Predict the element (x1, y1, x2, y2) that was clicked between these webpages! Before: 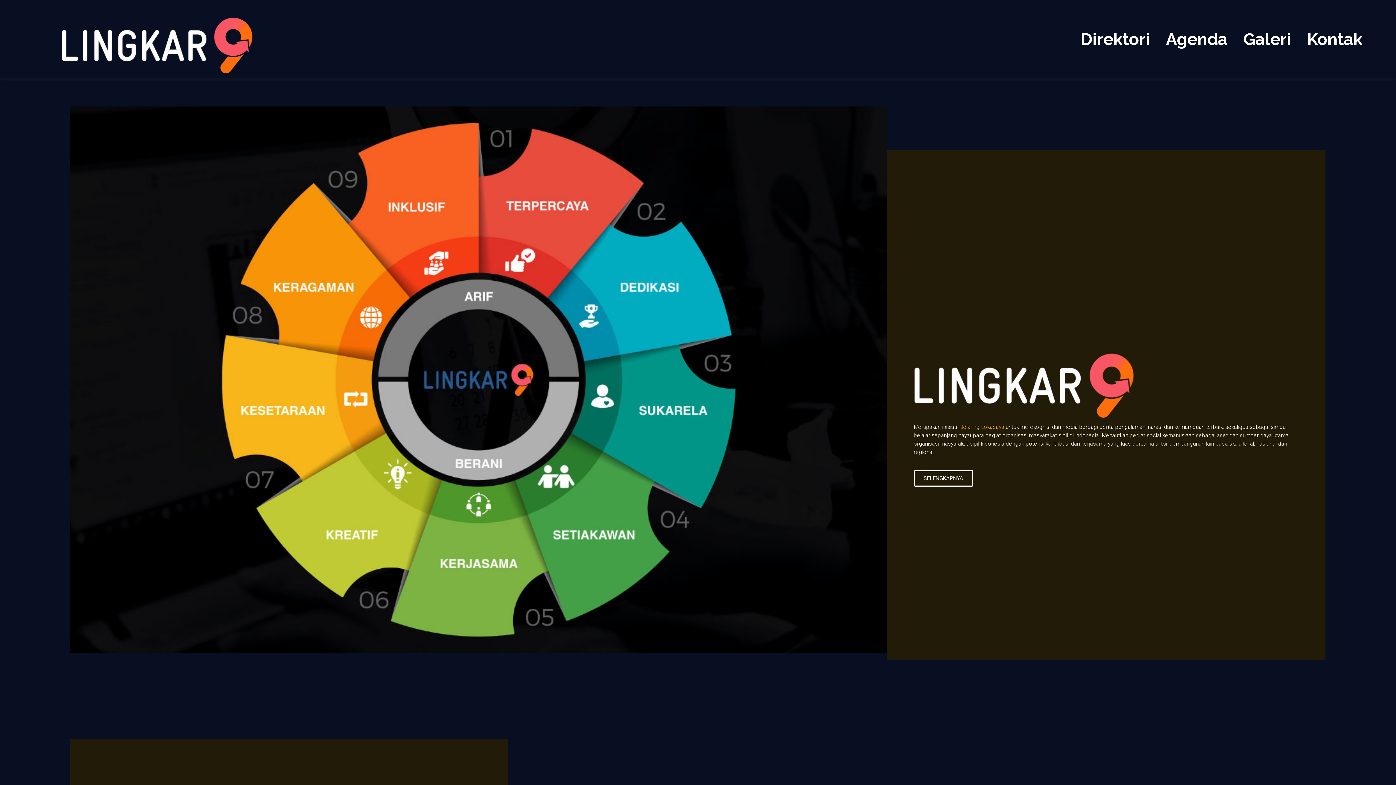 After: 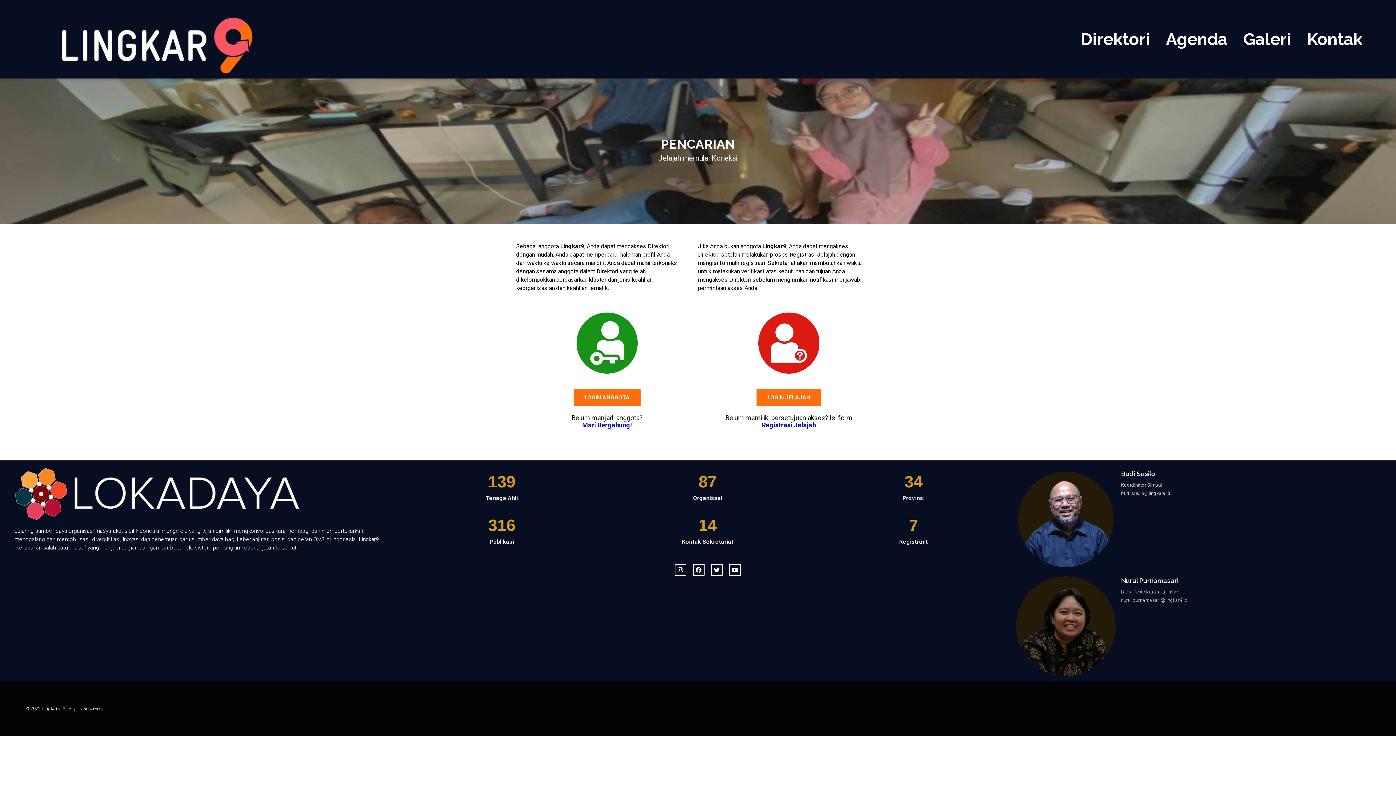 Action: bbox: (1072, 30, 1158, 47) label: Direktori